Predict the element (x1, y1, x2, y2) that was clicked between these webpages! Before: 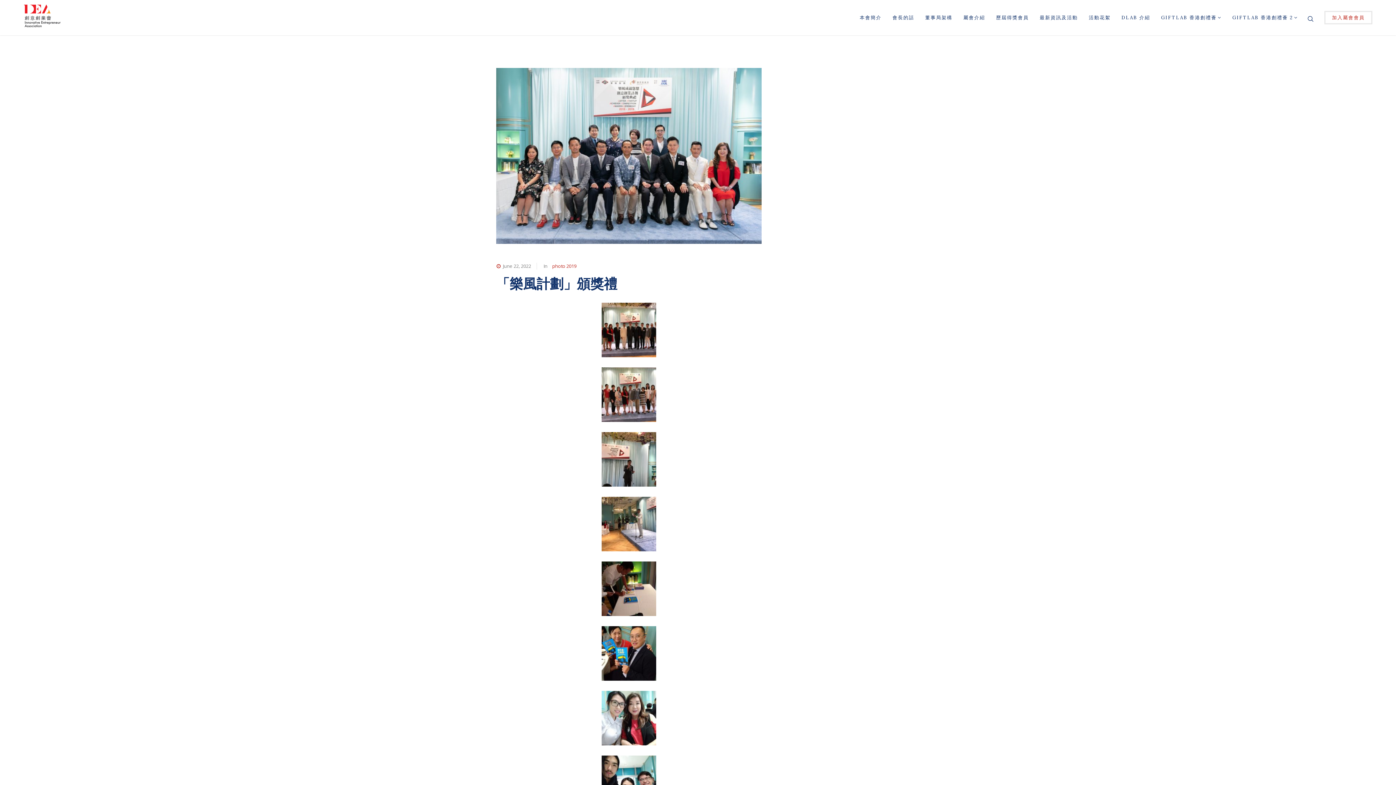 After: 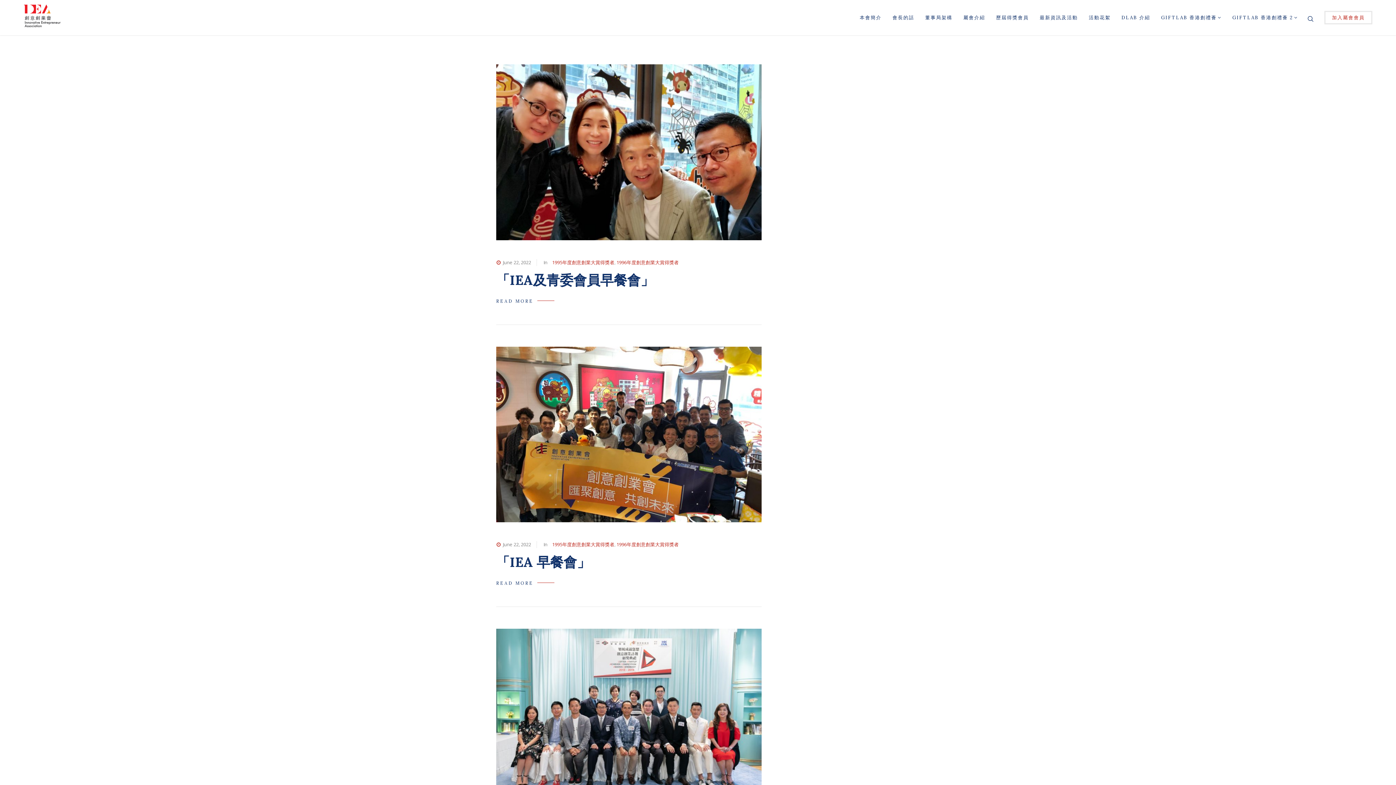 Action: bbox: (552, 262, 576, 269) label: photo 2019